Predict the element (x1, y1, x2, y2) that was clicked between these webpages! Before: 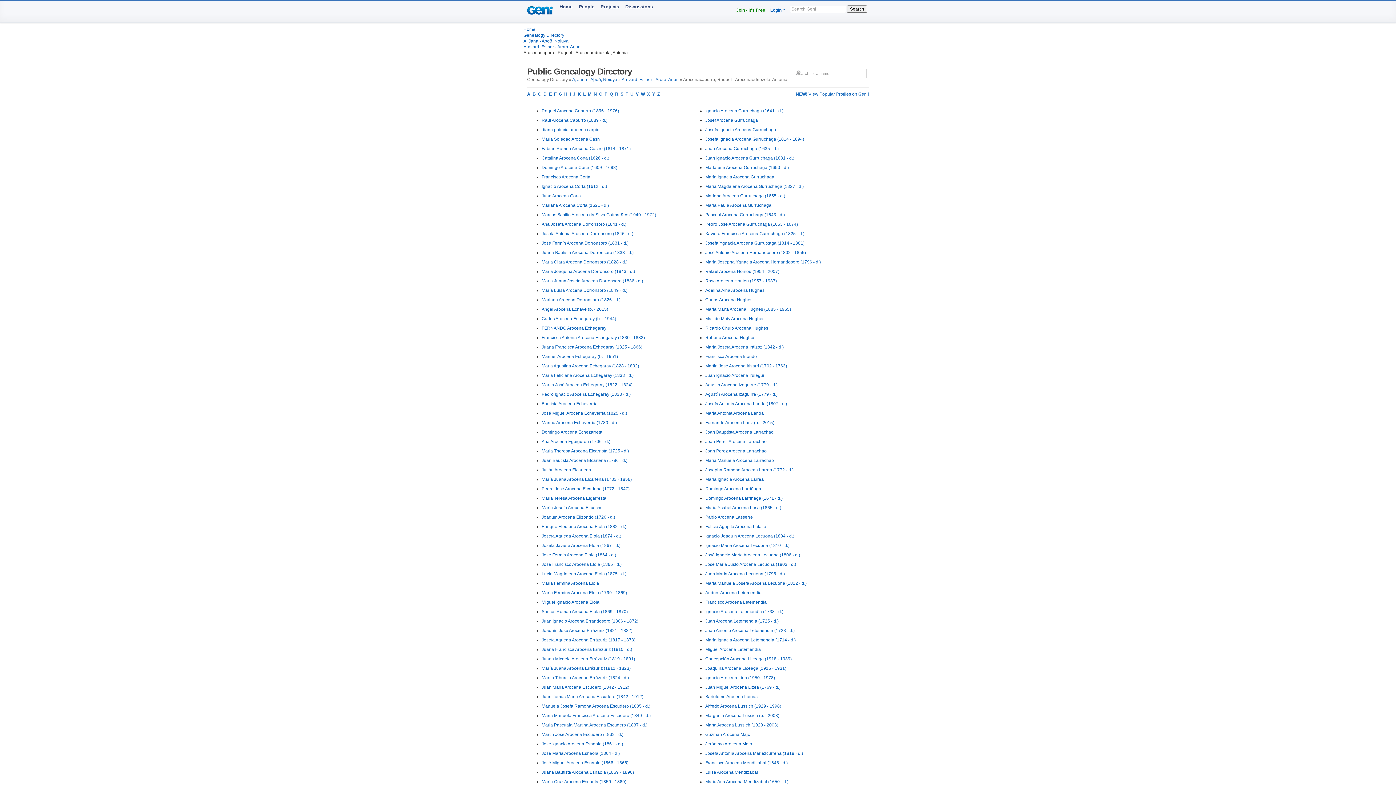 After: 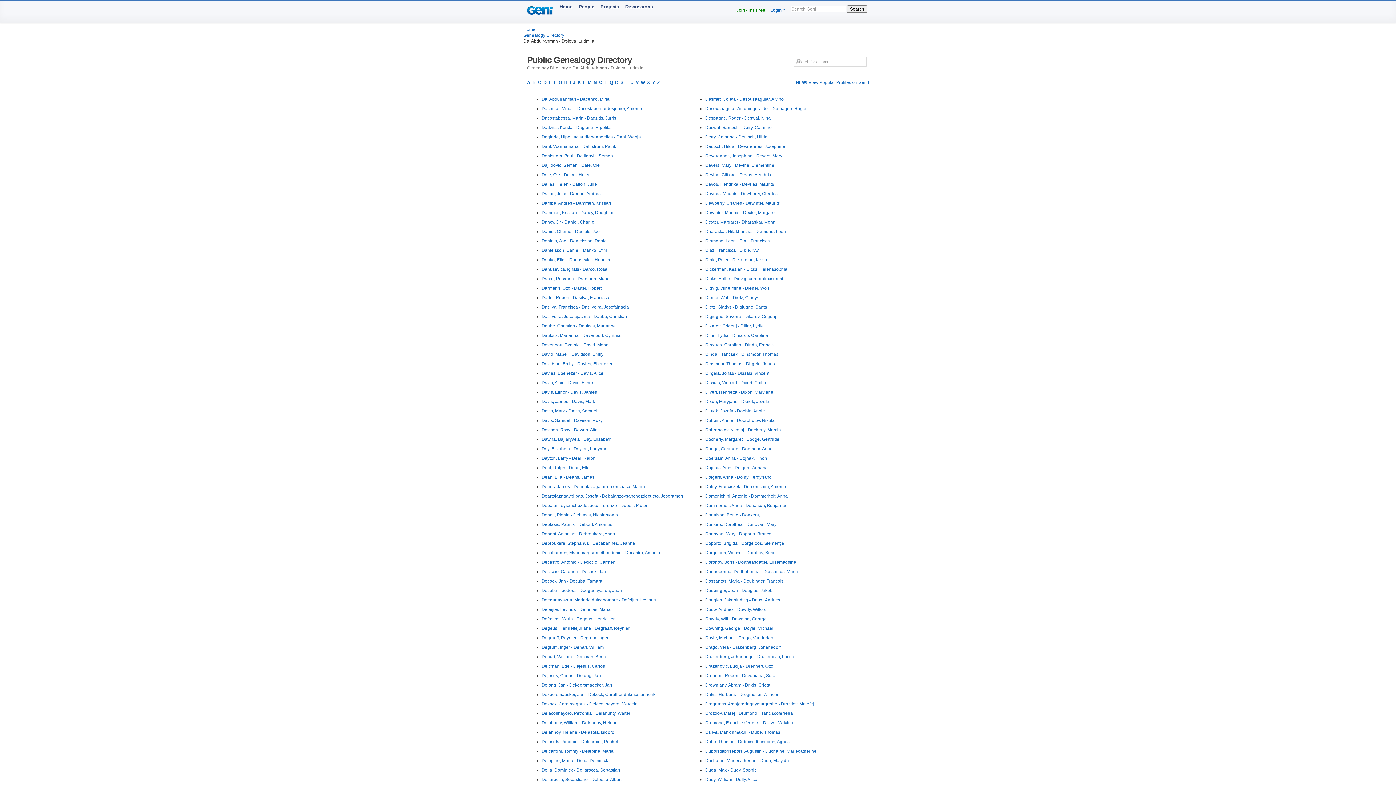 Action: bbox: (543, 91, 546, 96) label: D